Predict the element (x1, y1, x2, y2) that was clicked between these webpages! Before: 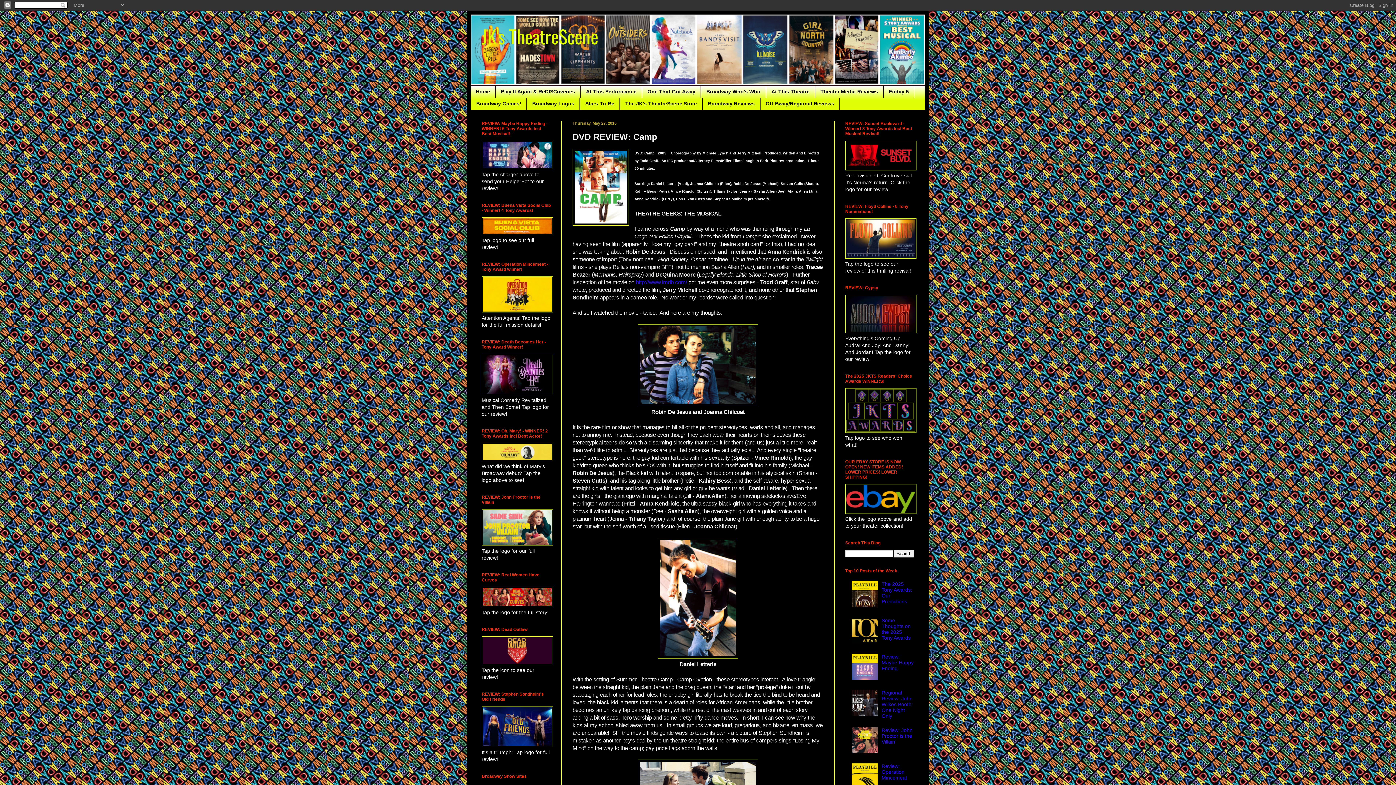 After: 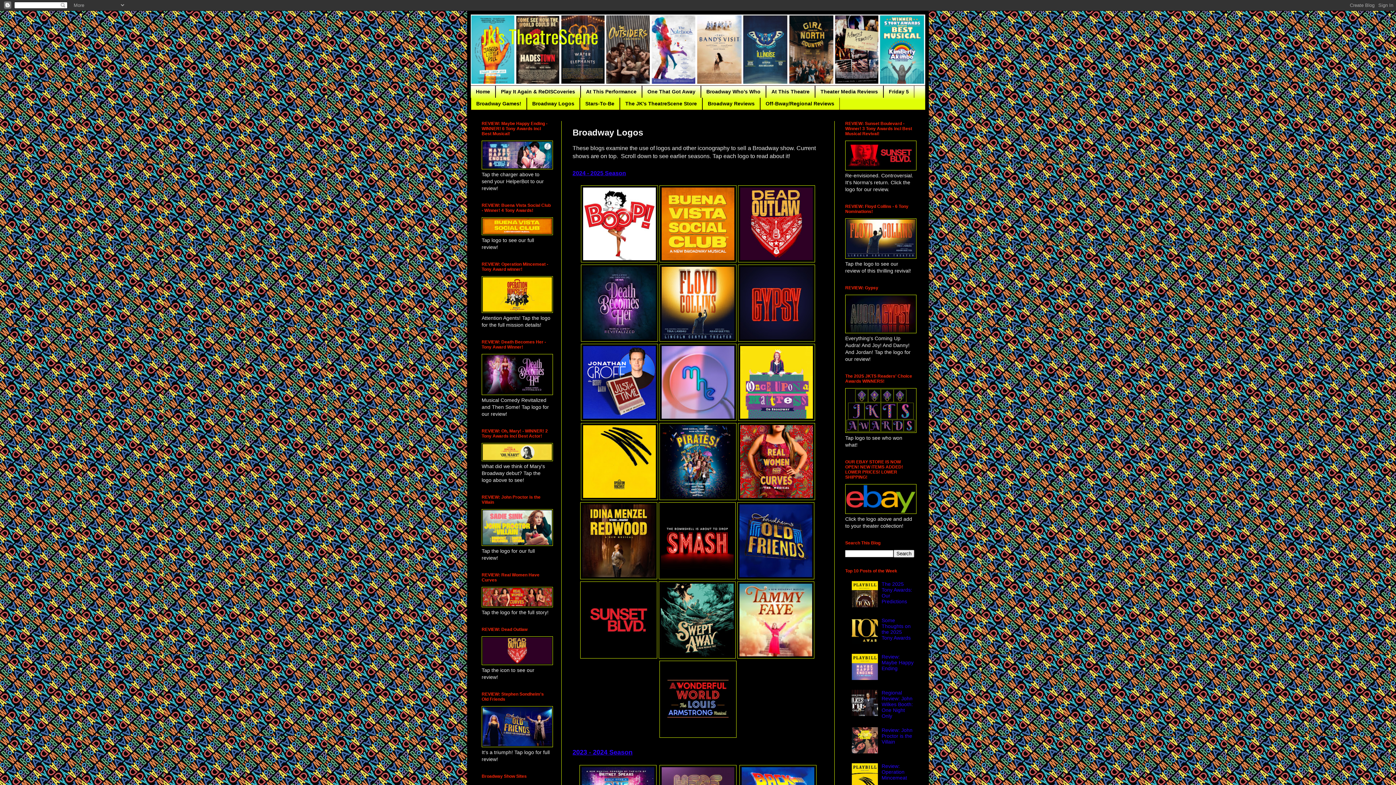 Action: label: Broadway Logos bbox: (526, 97, 580, 109)